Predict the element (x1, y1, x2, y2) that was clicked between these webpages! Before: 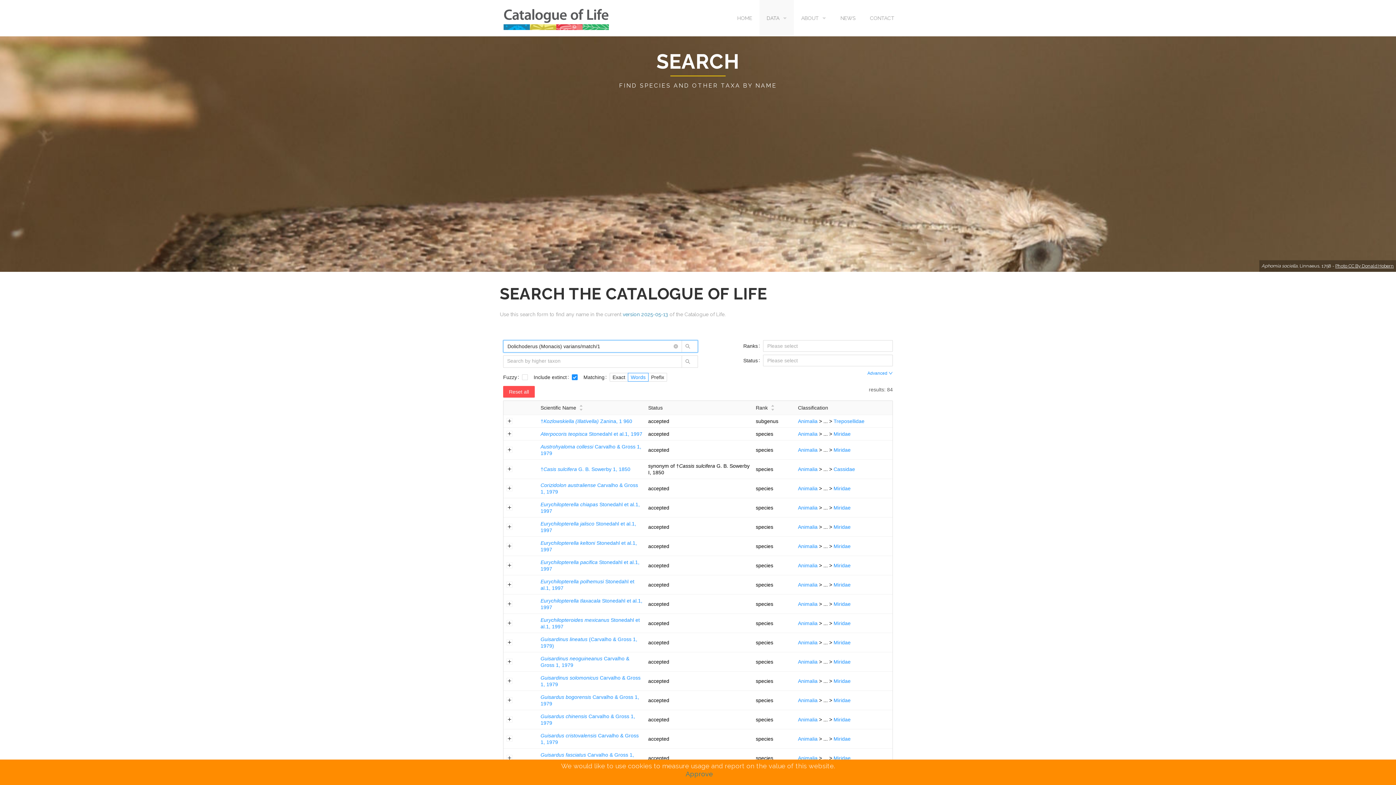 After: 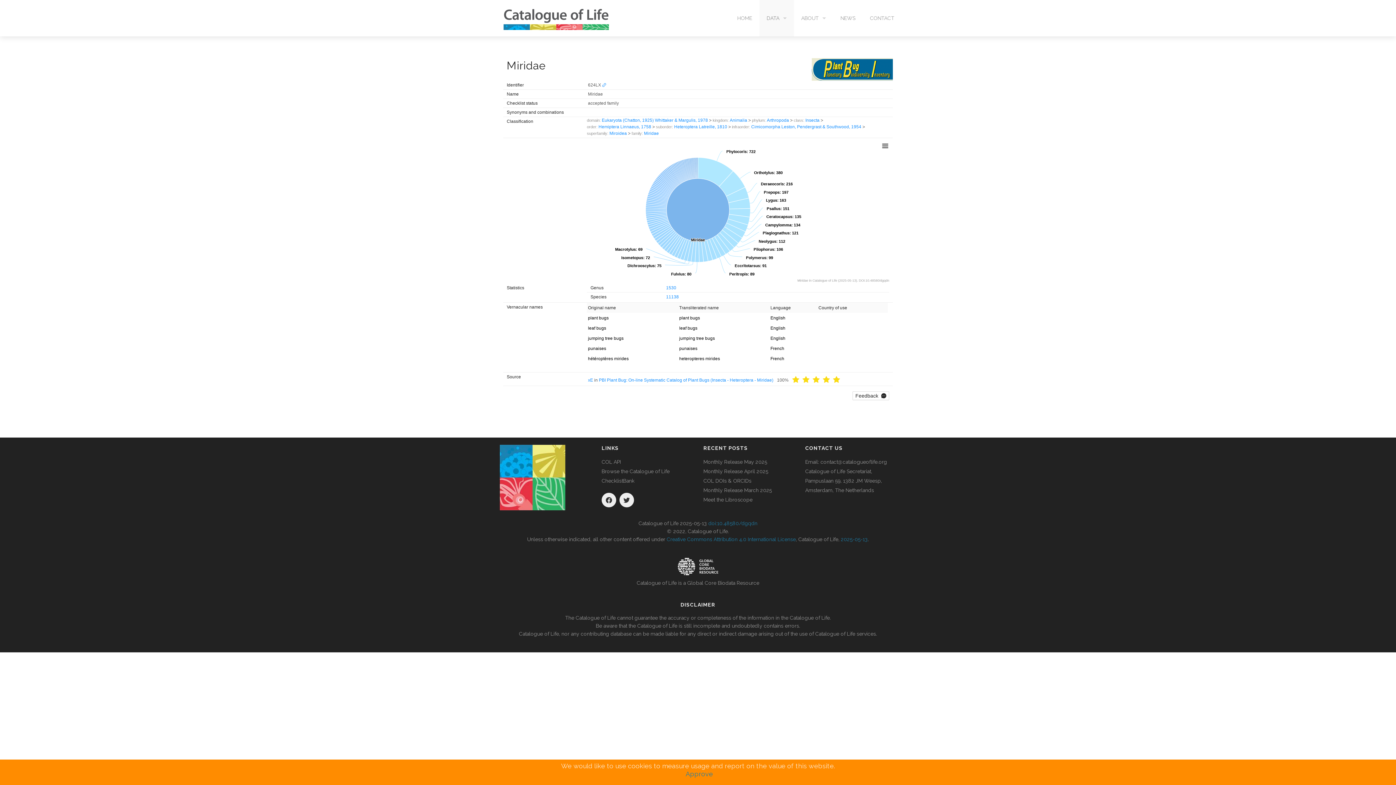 Action: bbox: (833, 736, 850, 742) label: Miridae